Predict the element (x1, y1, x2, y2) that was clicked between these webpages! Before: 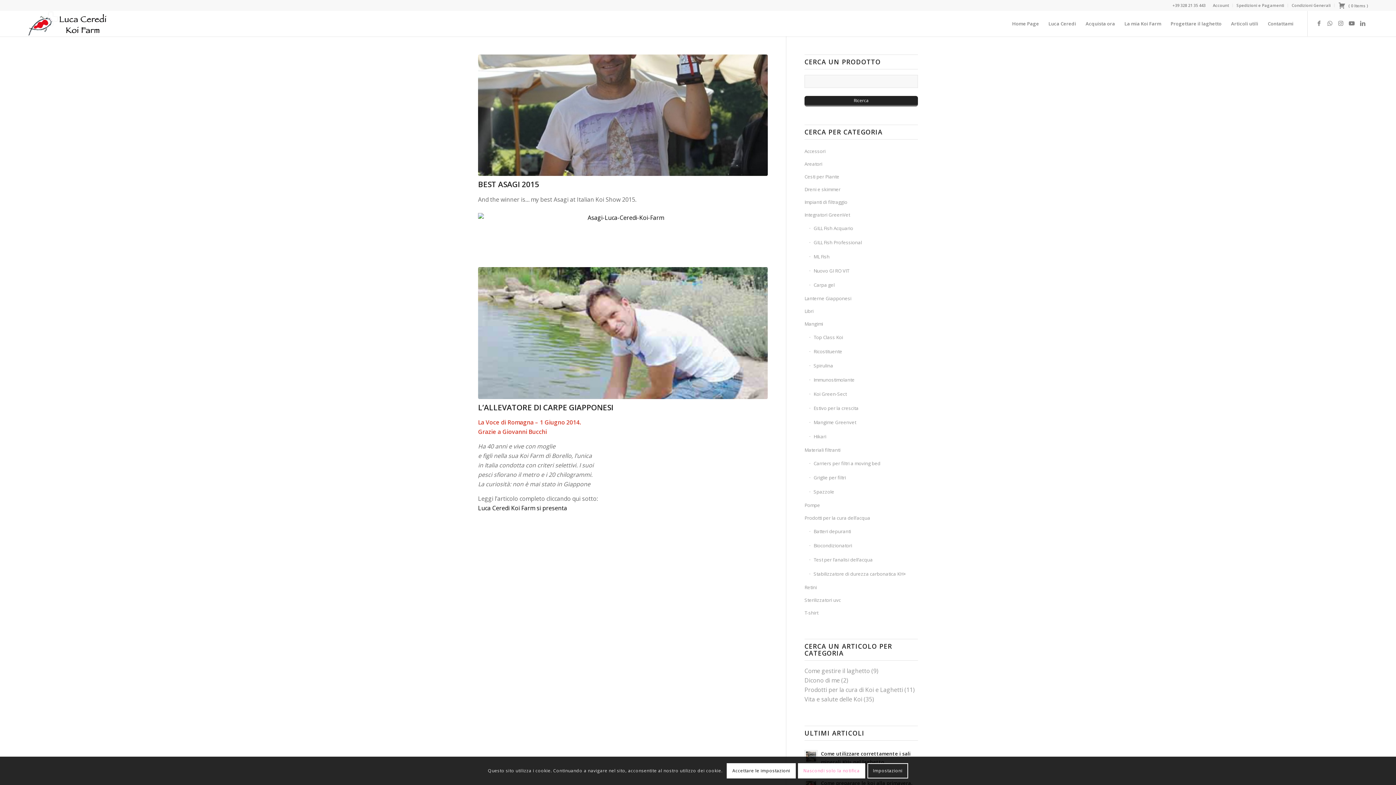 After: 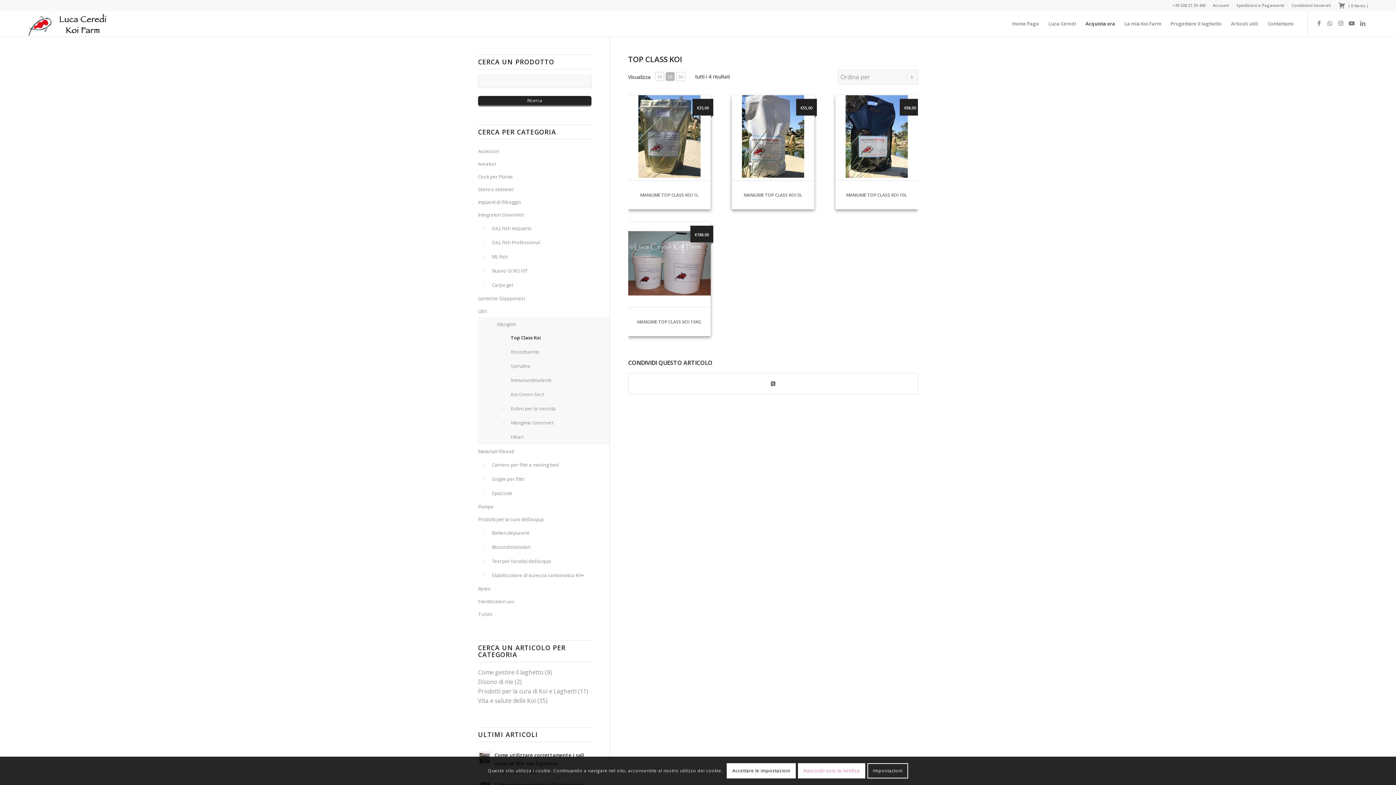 Action: bbox: (809, 330, 918, 344) label: Top Class Koi